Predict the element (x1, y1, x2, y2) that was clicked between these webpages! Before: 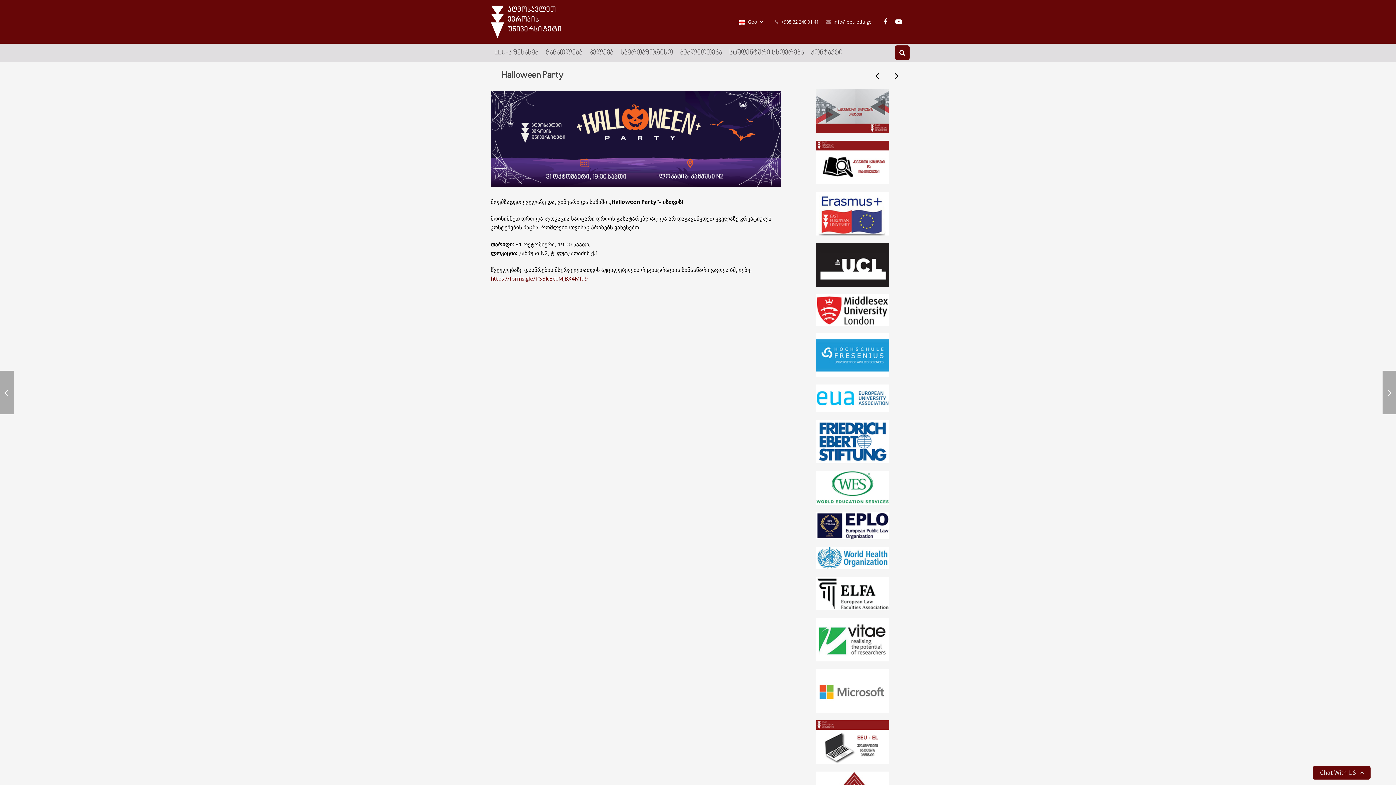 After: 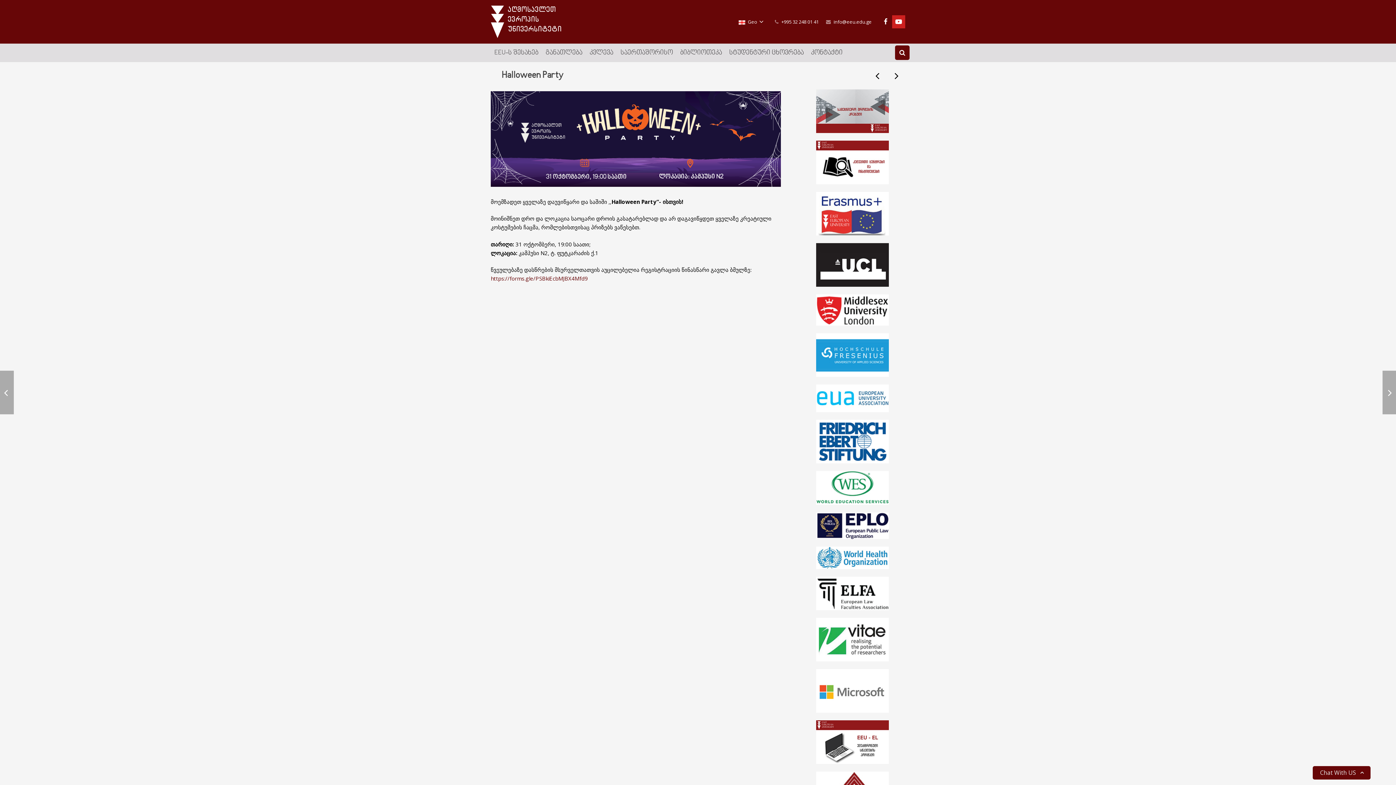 Action: bbox: (892, 15, 905, 28)